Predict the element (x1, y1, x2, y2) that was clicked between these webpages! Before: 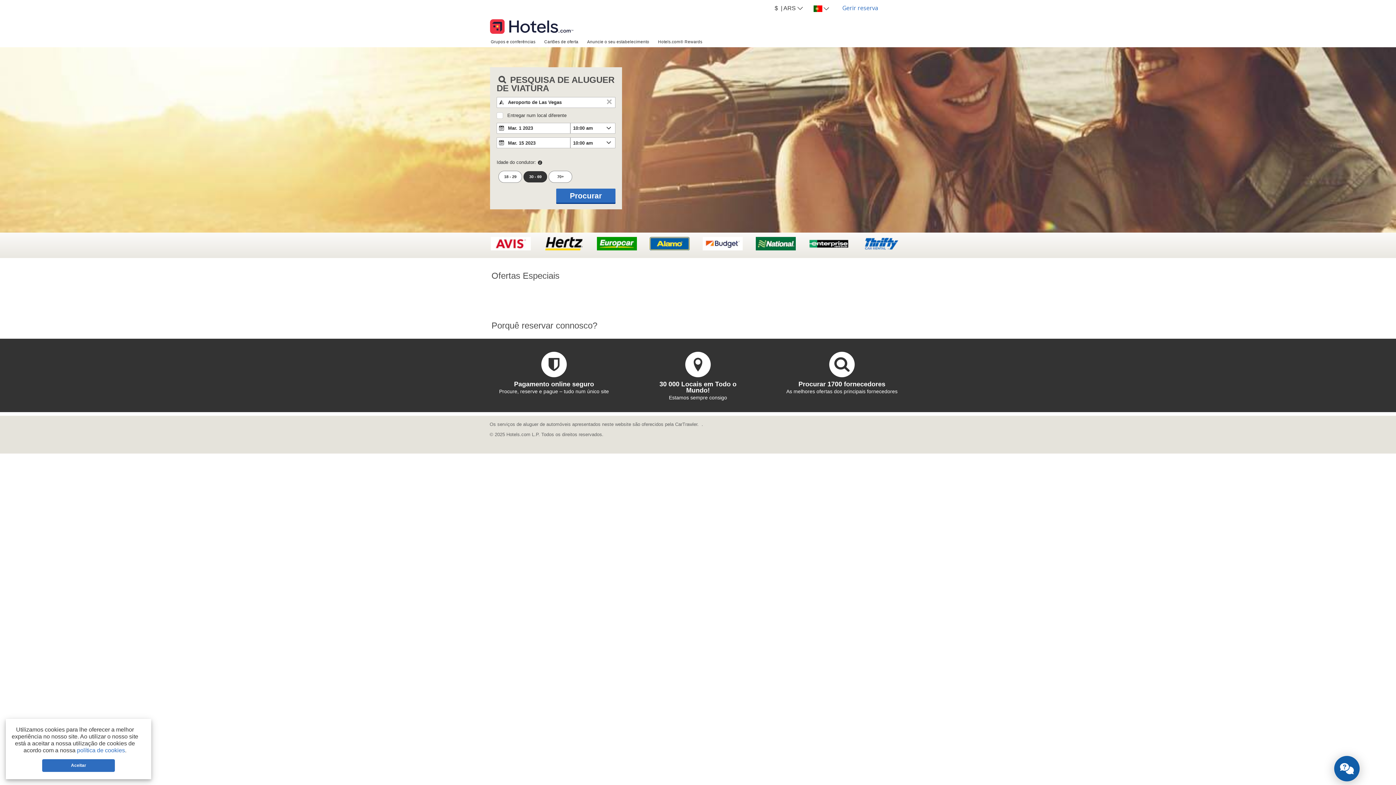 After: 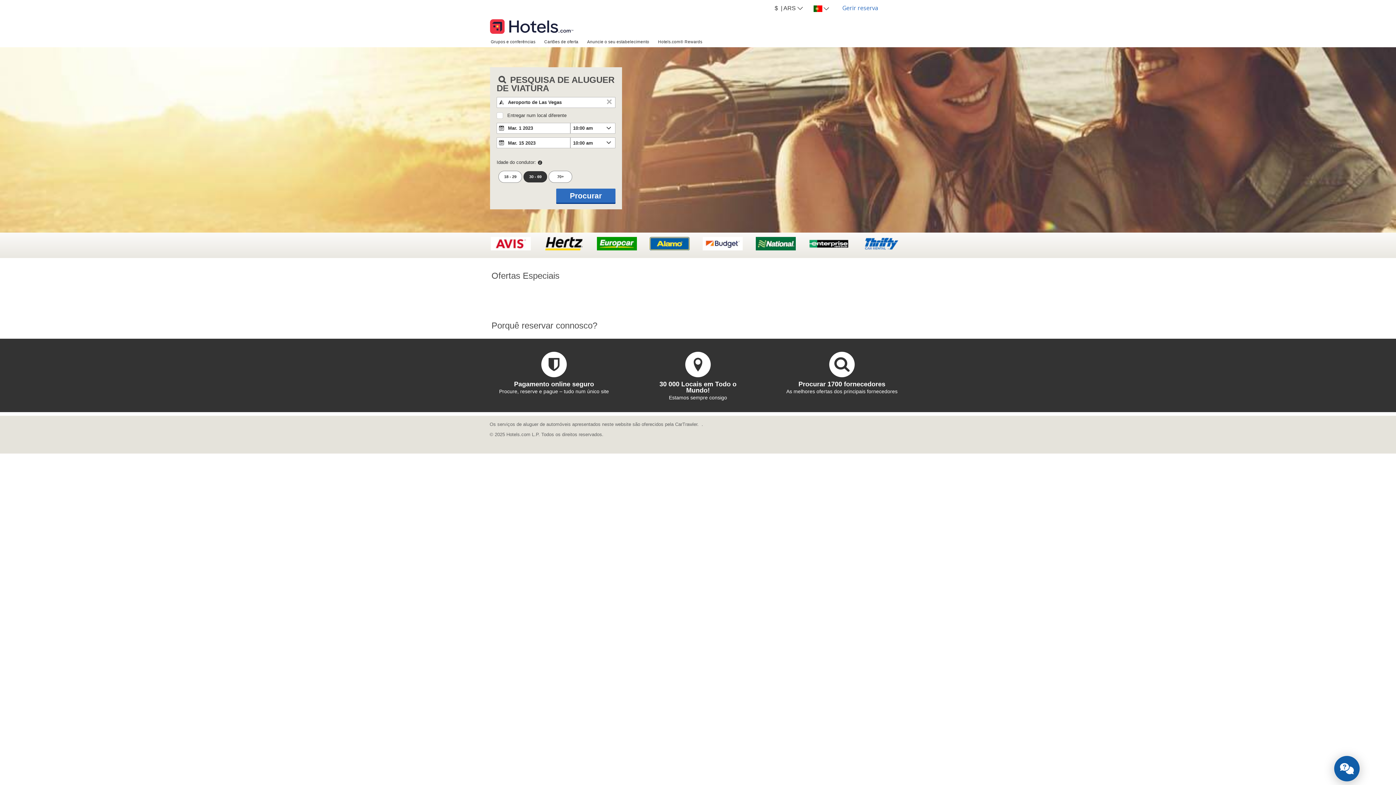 Action: bbox: (42, 759, 115, 772) label: Aceitar